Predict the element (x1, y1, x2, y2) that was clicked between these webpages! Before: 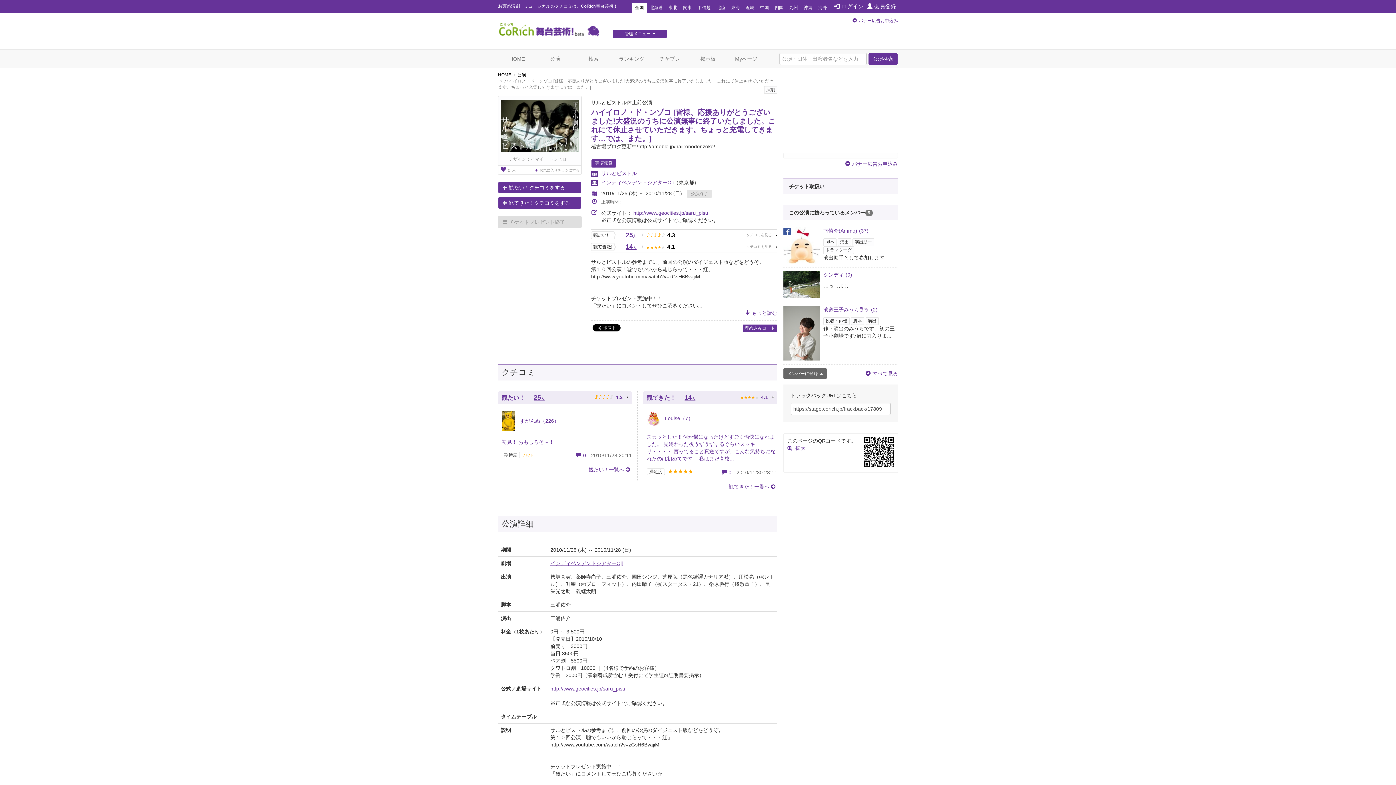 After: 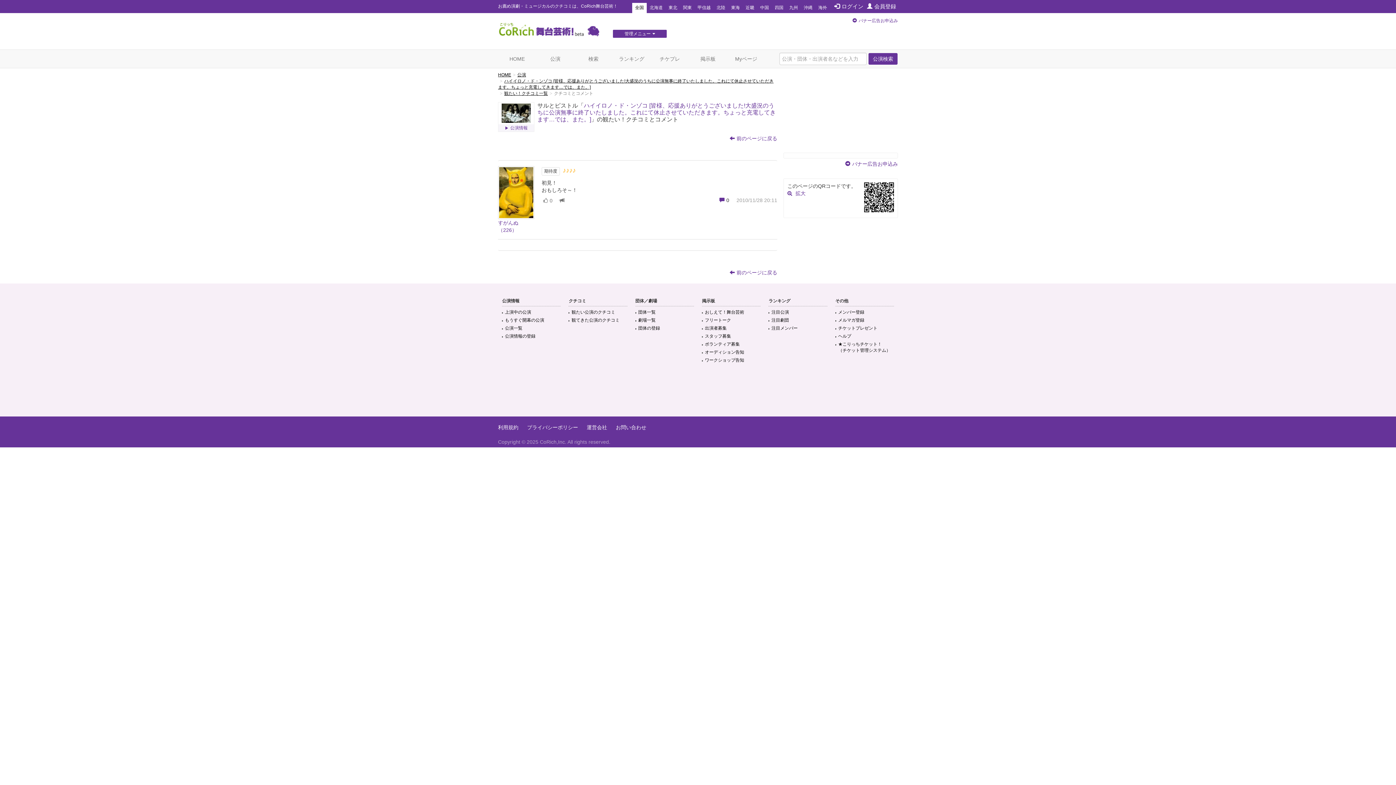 Action: label: 初見！ おもしろそ～！ bbox: (501, 439, 554, 444)